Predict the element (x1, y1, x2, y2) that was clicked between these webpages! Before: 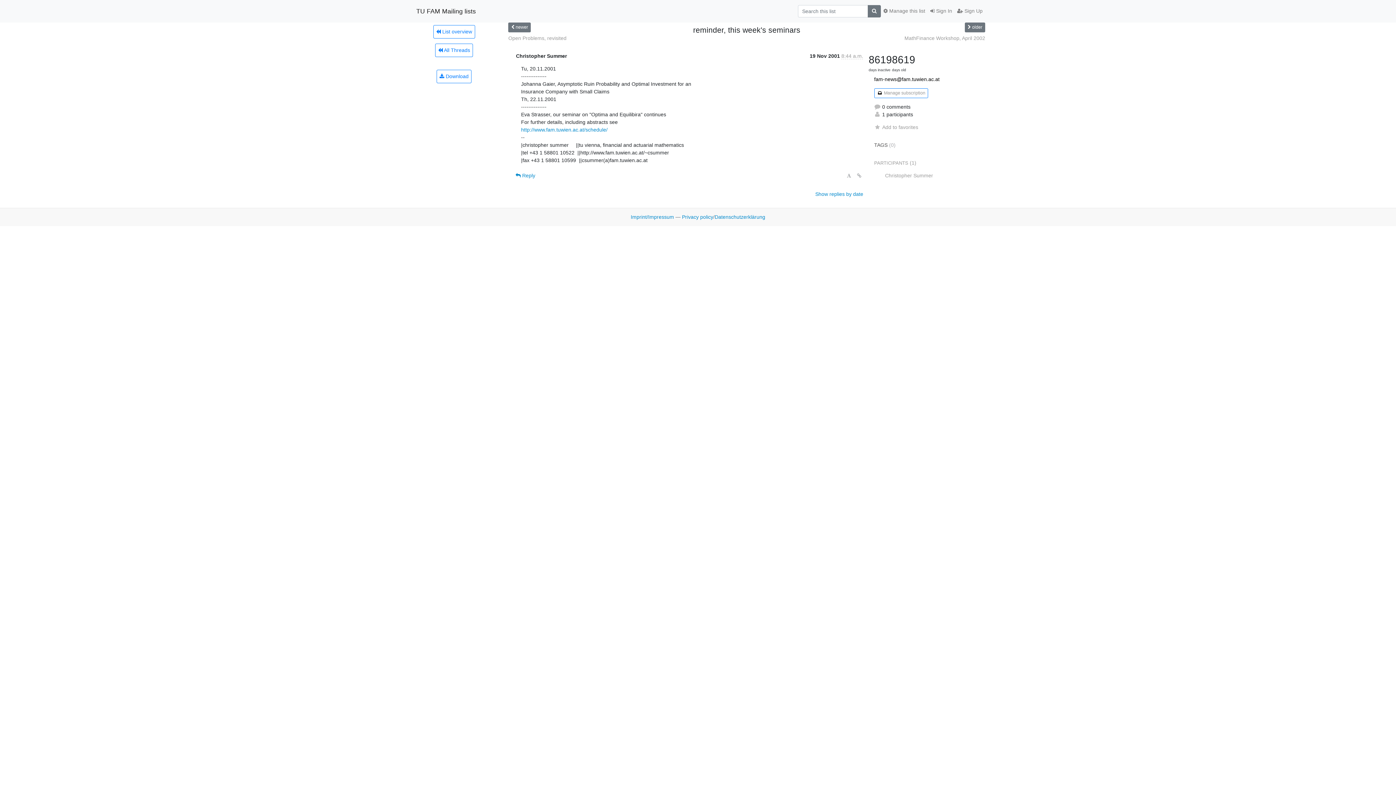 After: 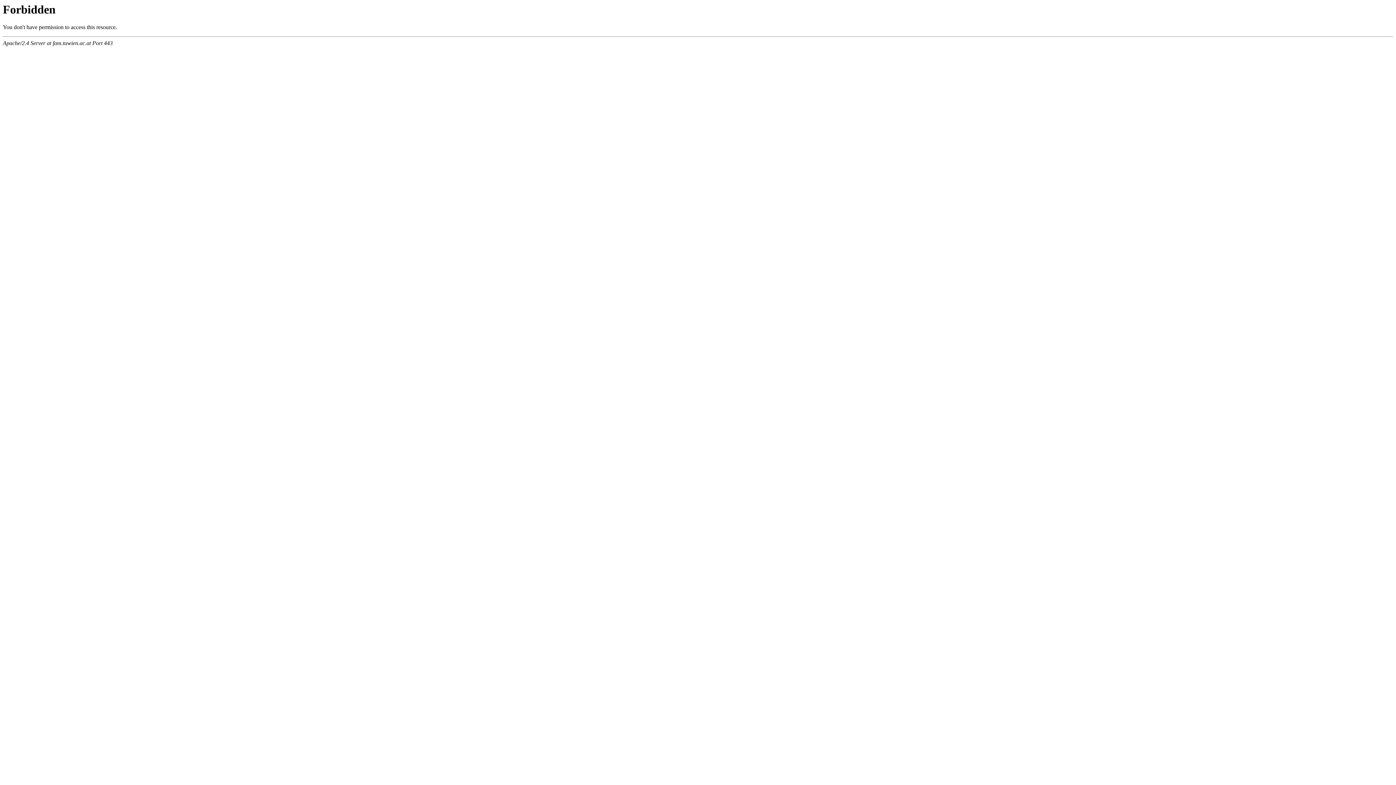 Action: bbox: (521, 126, 607, 132) label: http://www.fam.tuwien.ac.at/schedule/